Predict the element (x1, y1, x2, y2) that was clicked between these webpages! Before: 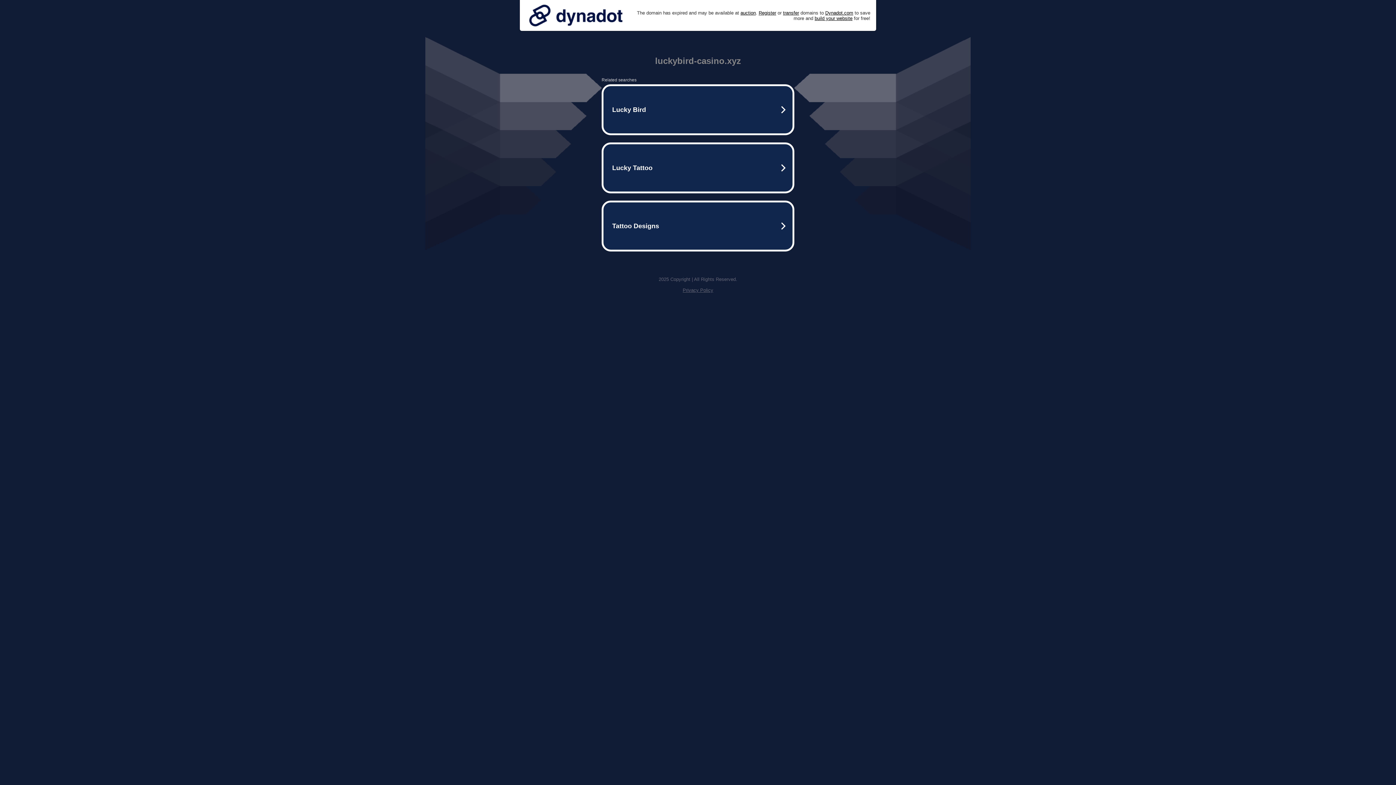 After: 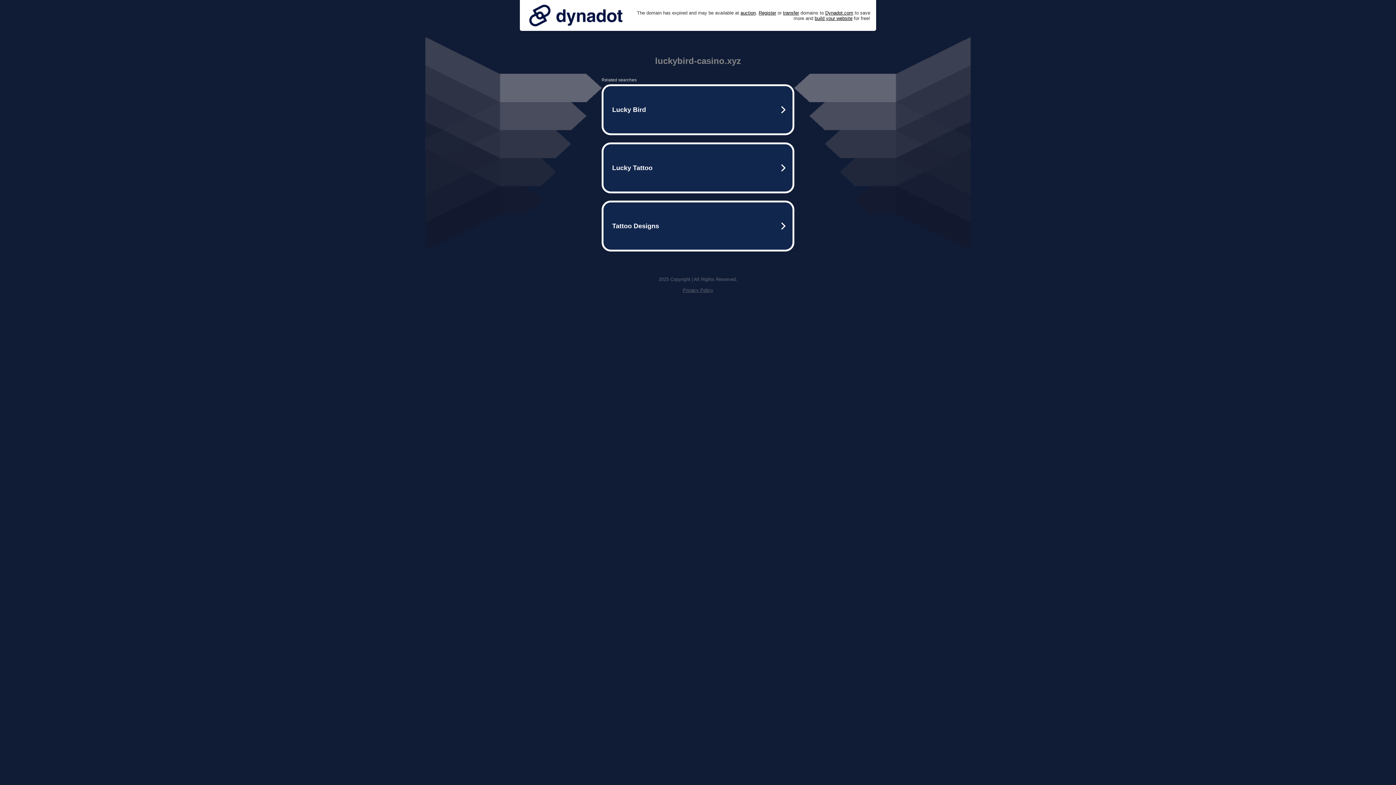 Action: label: Privacy Policy bbox: (682, 287, 713, 293)